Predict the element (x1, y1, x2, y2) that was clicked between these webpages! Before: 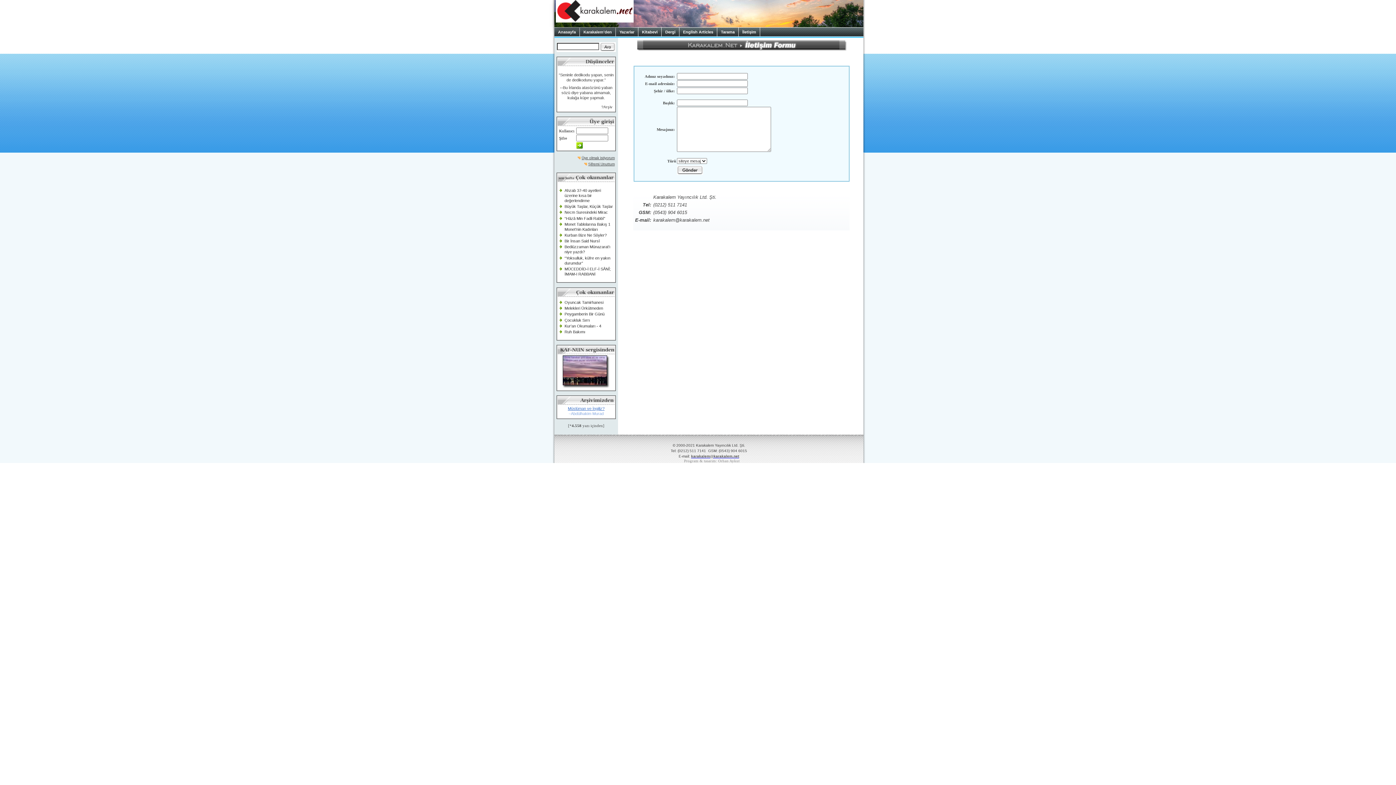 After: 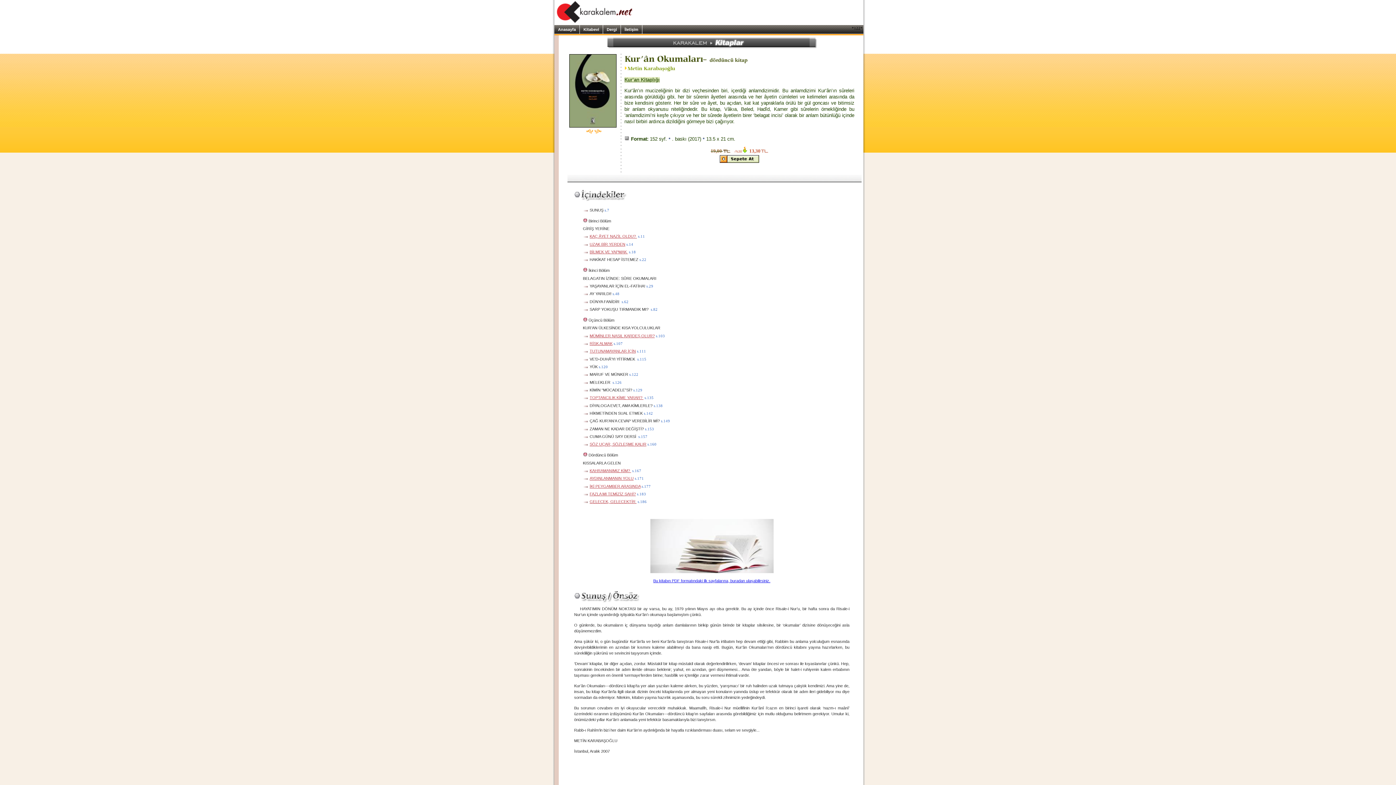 Action: bbox: (564, 323, 601, 328) label: Kur'an Okumaları - 4